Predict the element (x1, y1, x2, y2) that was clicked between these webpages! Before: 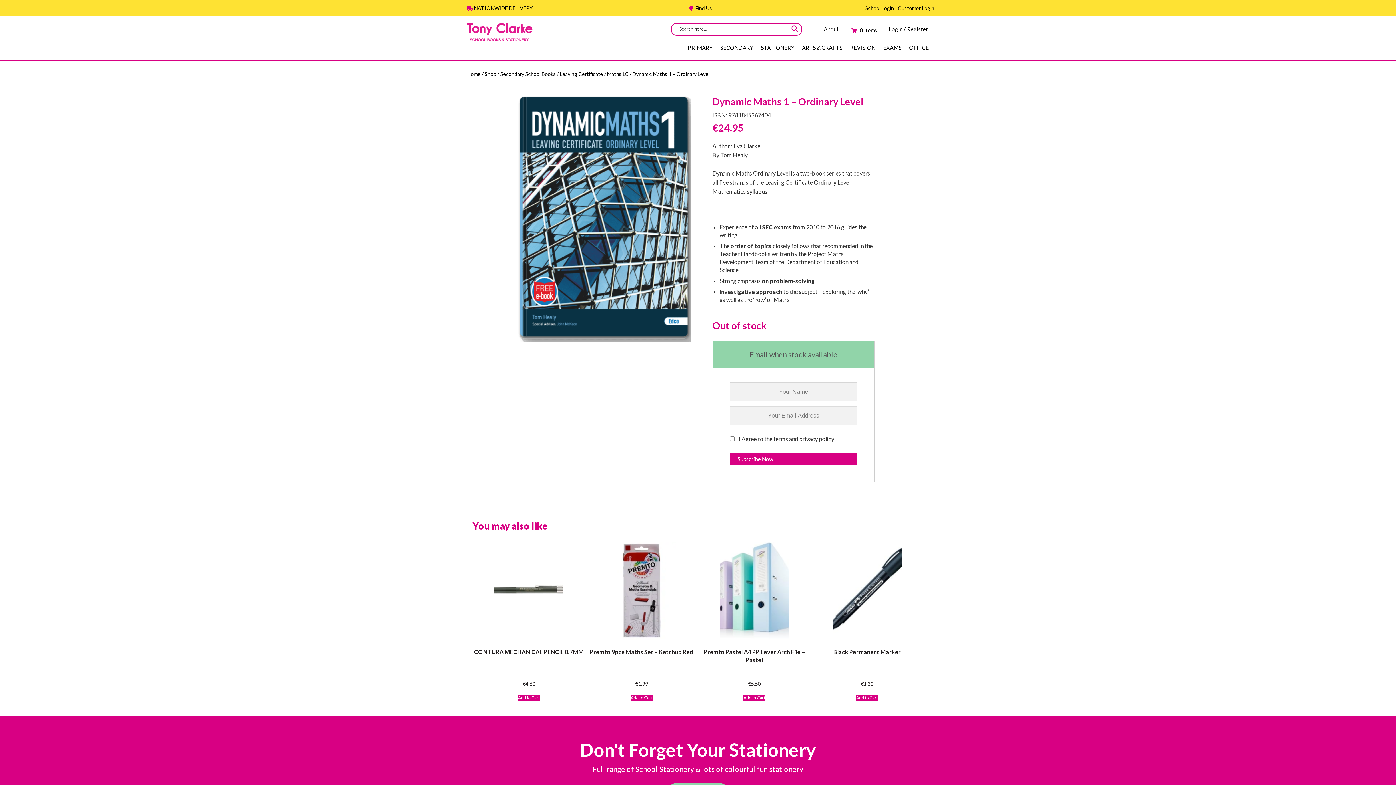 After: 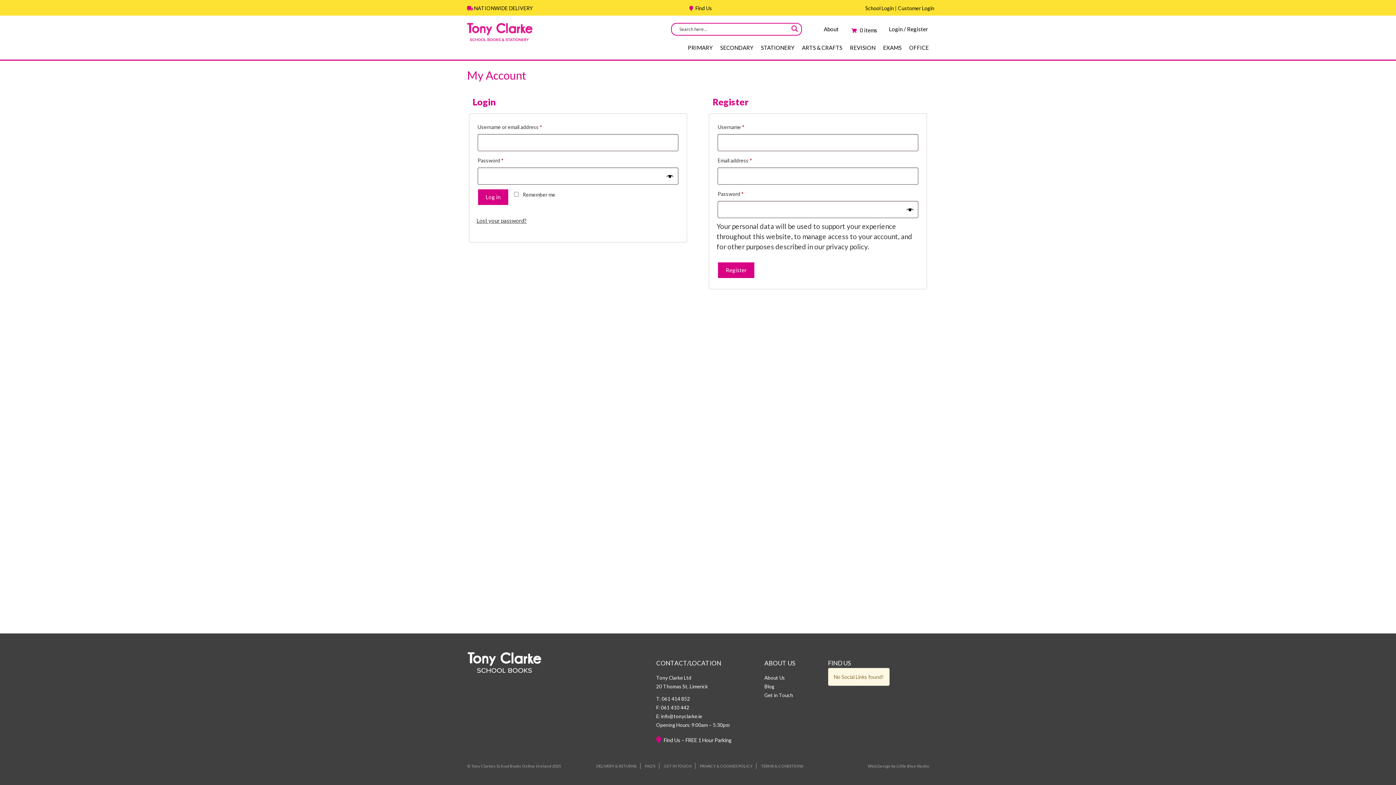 Action: bbox: (898, 4, 934, 12) label: Customer Login